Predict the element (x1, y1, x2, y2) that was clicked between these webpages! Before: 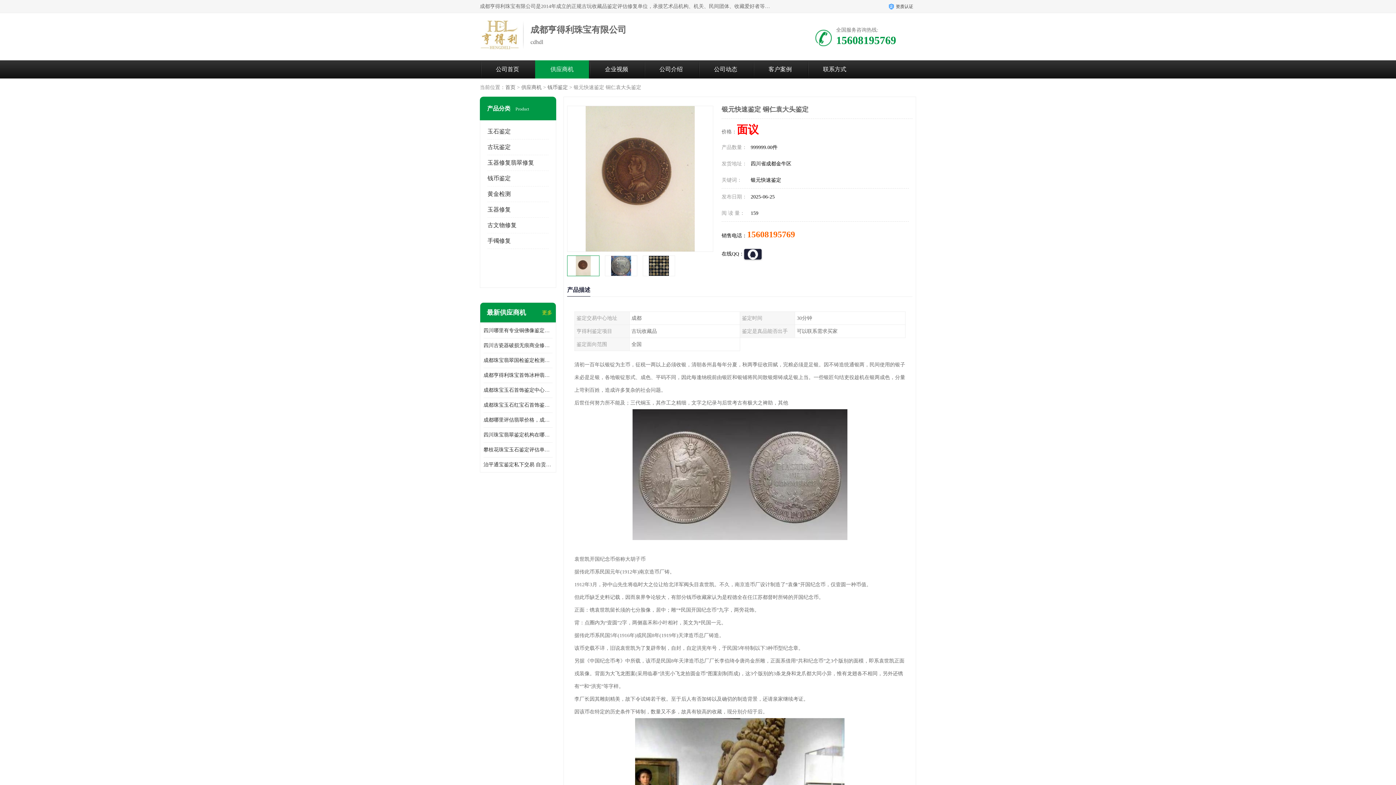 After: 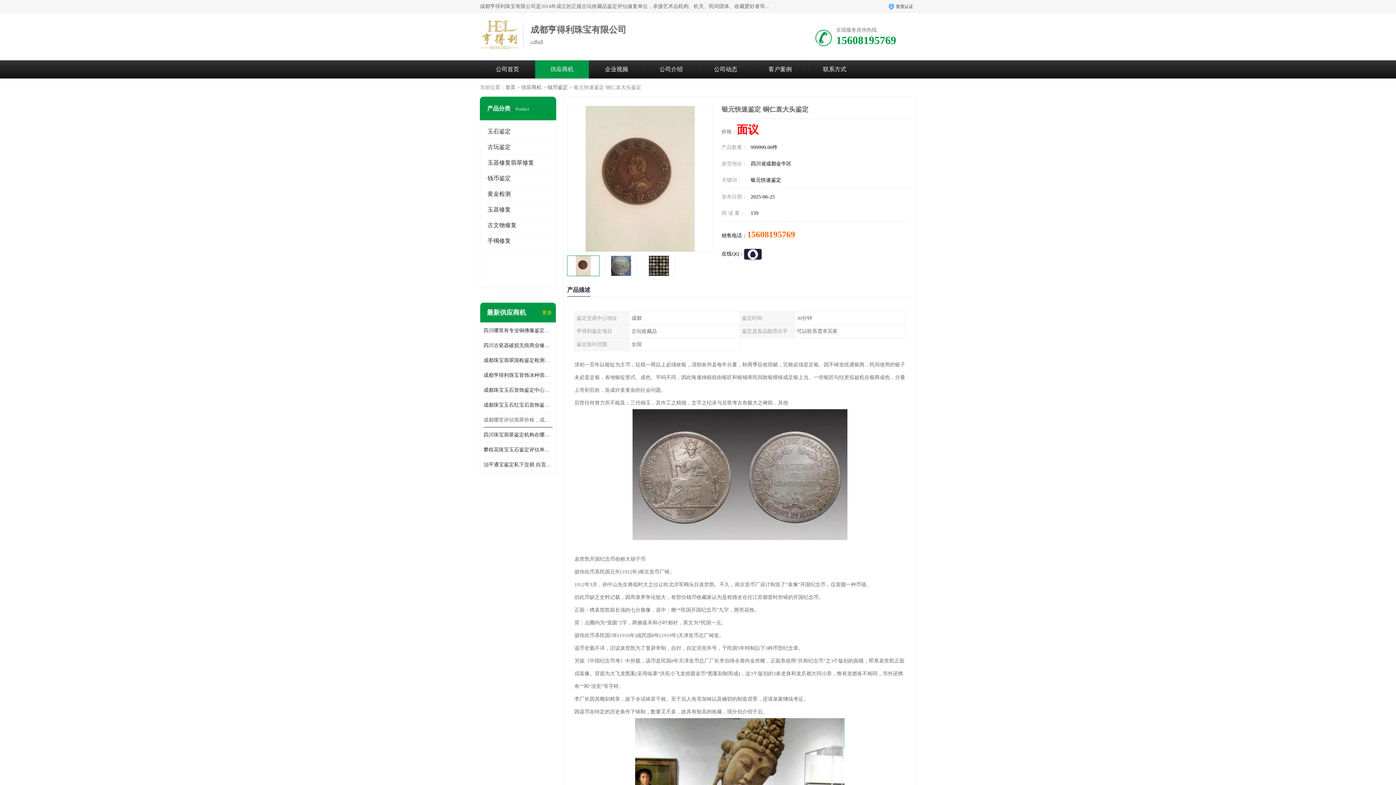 Action: bbox: (483, 412, 552, 427) label: 成都哪里评估翡翠价格，成都哪里有翡翠鉴定机构